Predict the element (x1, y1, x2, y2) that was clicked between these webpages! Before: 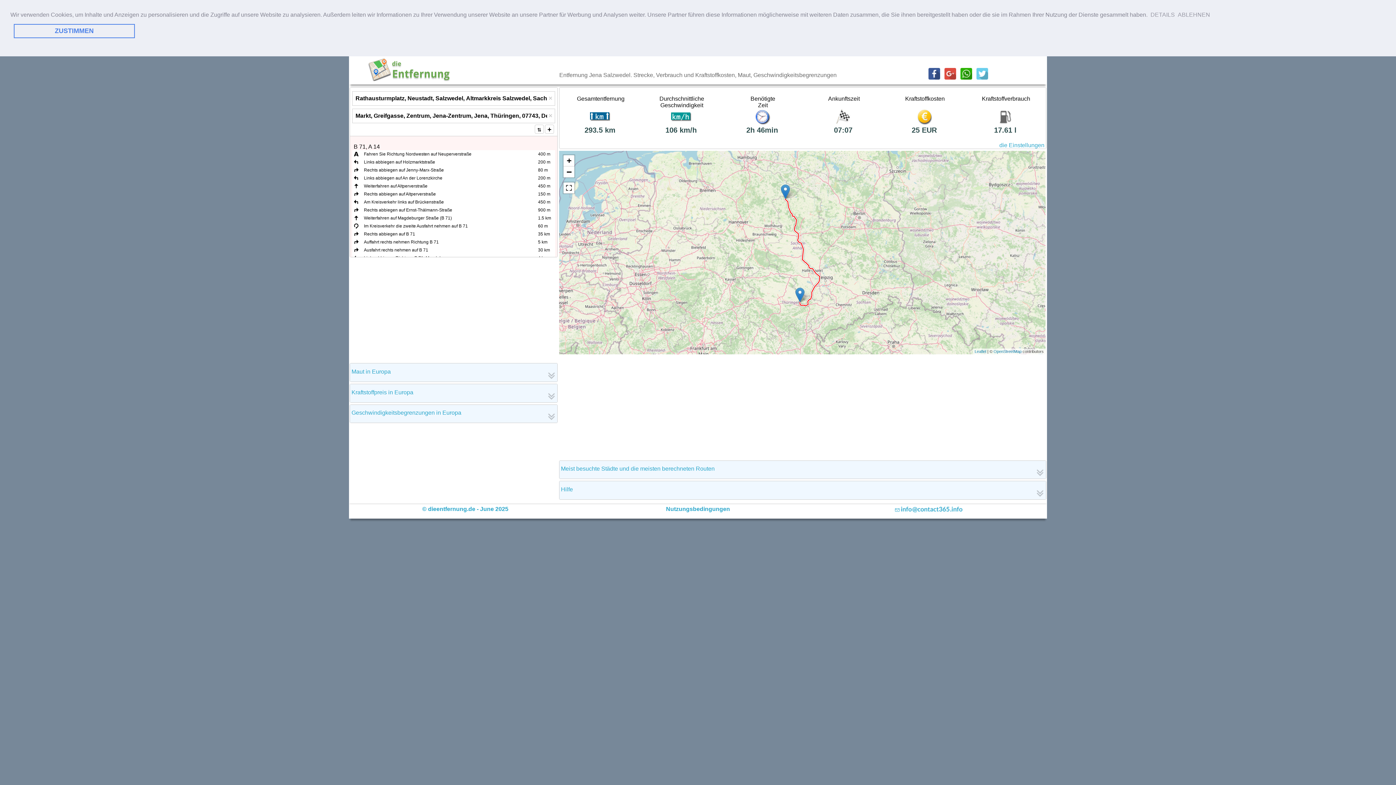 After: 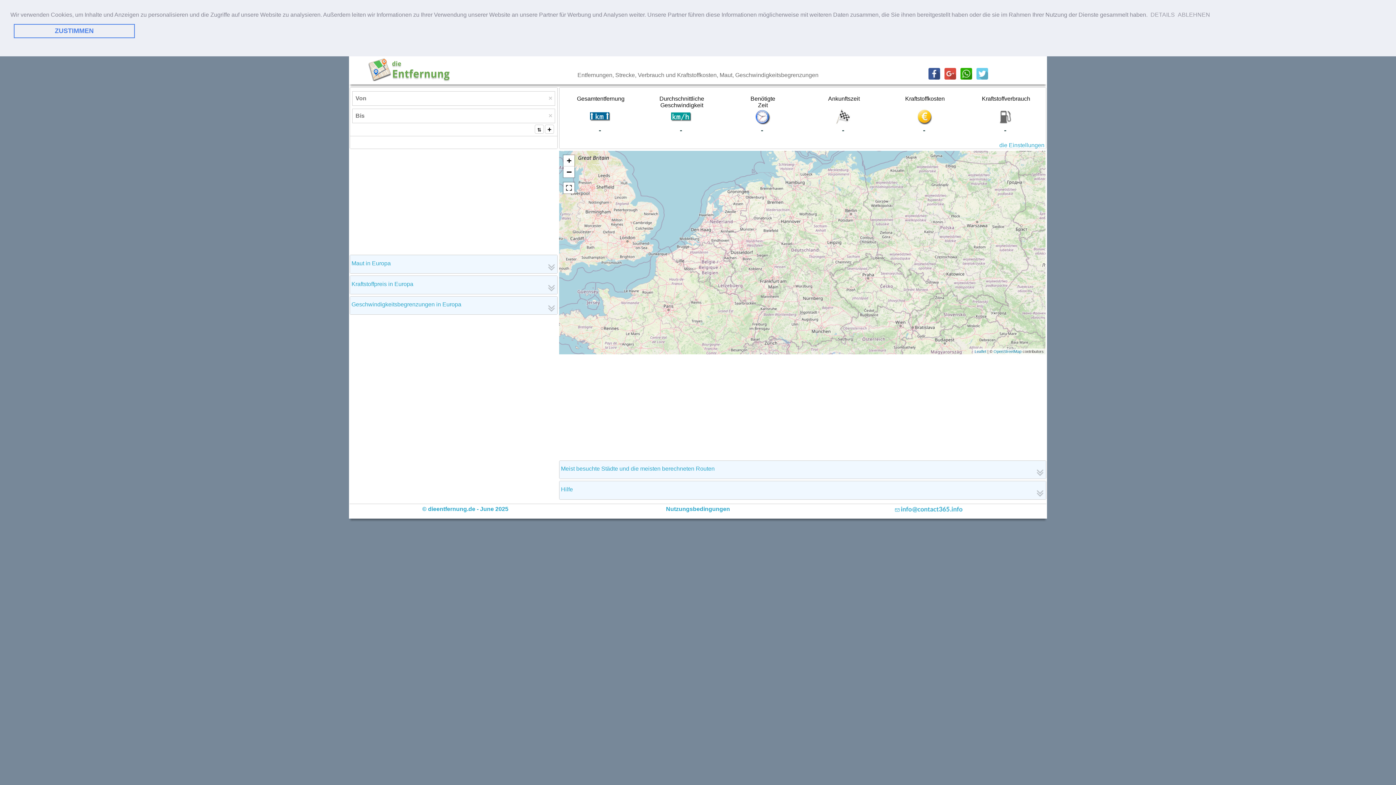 Action: bbox: (349, 75, 471, 82)